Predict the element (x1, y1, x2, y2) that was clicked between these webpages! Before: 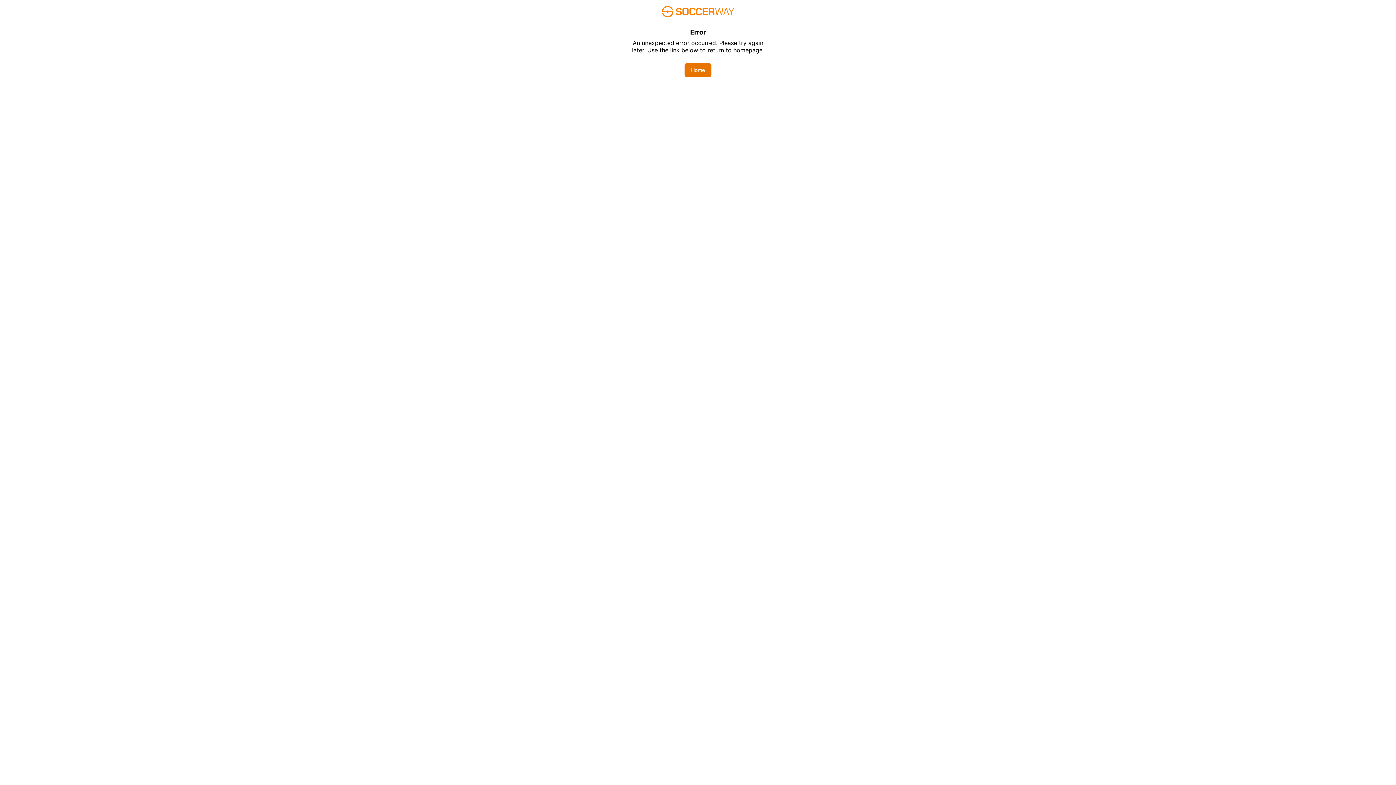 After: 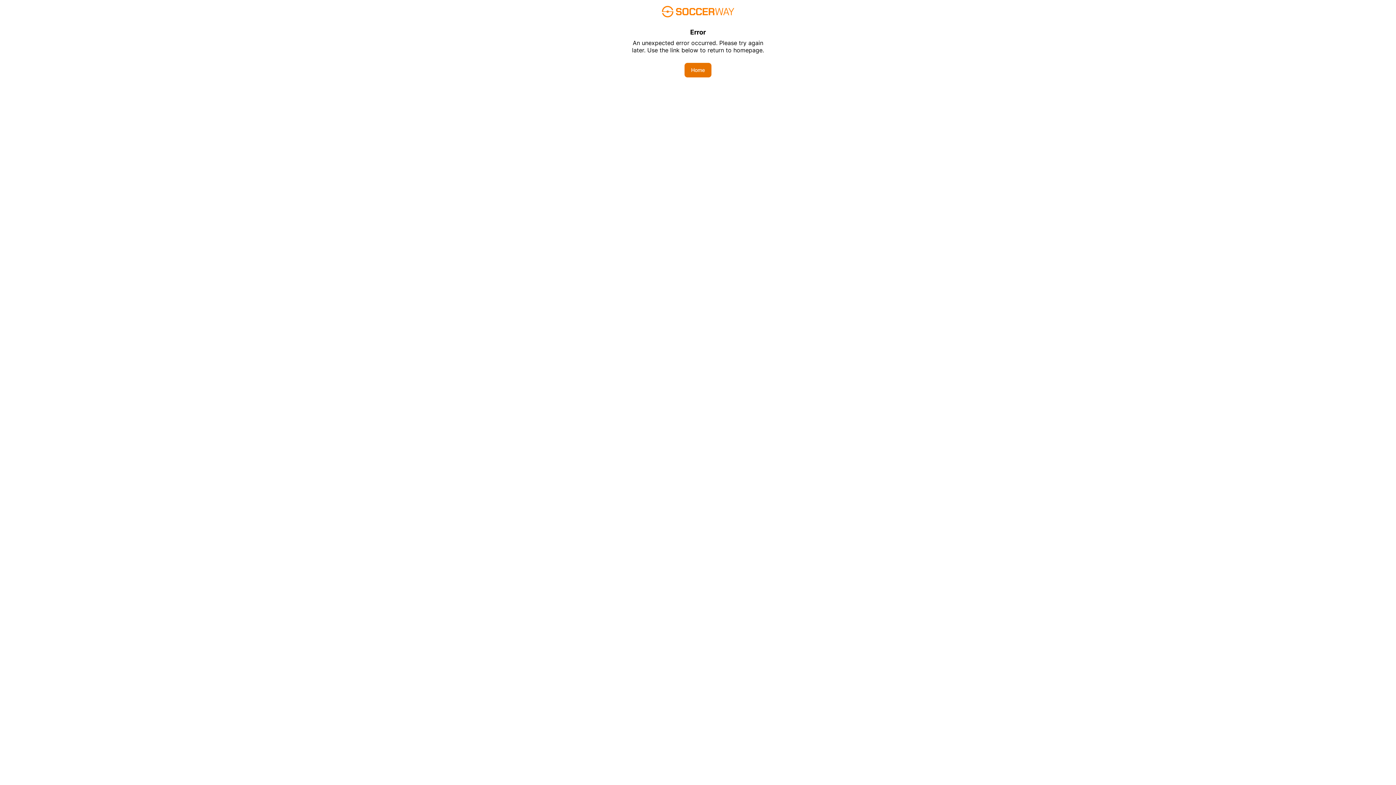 Action: bbox: (684, 62, 711, 77) label: Home